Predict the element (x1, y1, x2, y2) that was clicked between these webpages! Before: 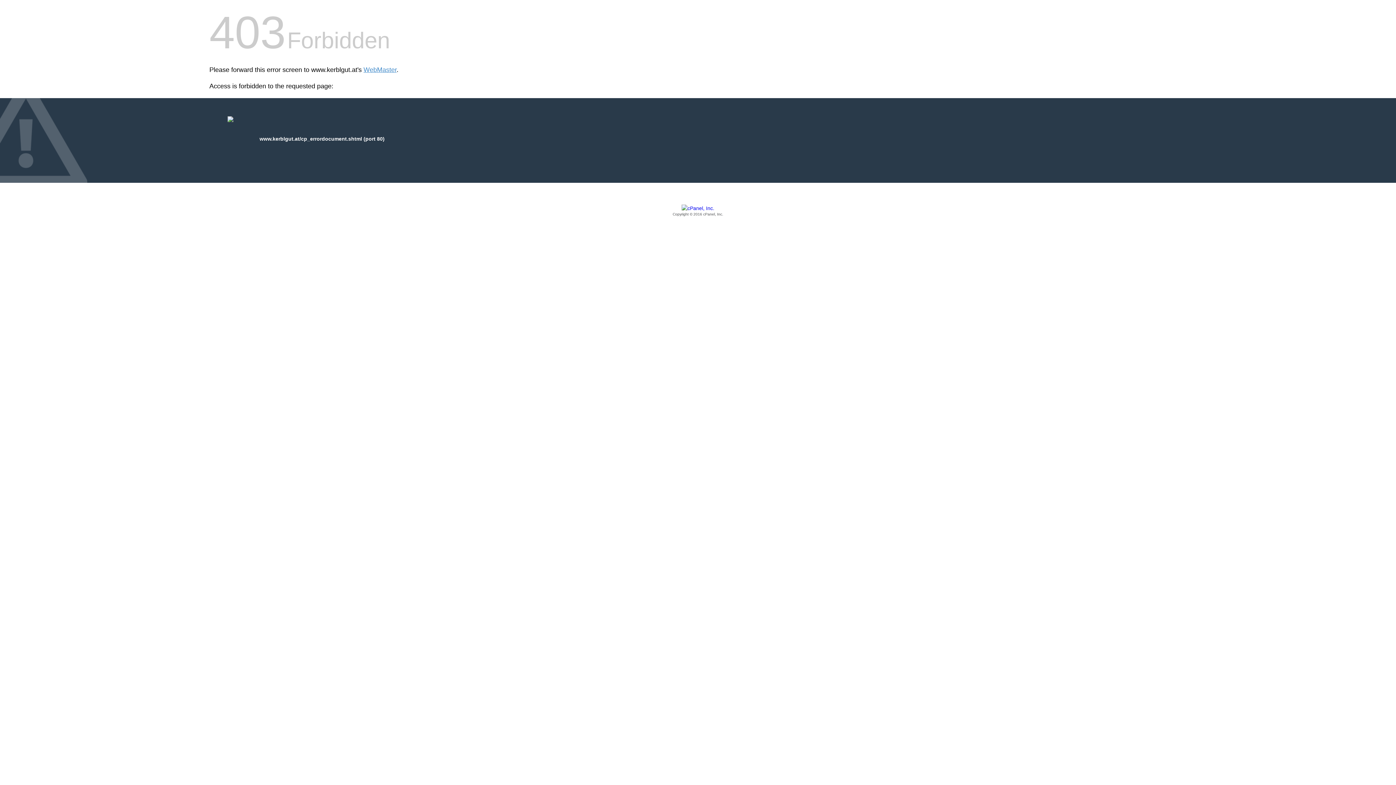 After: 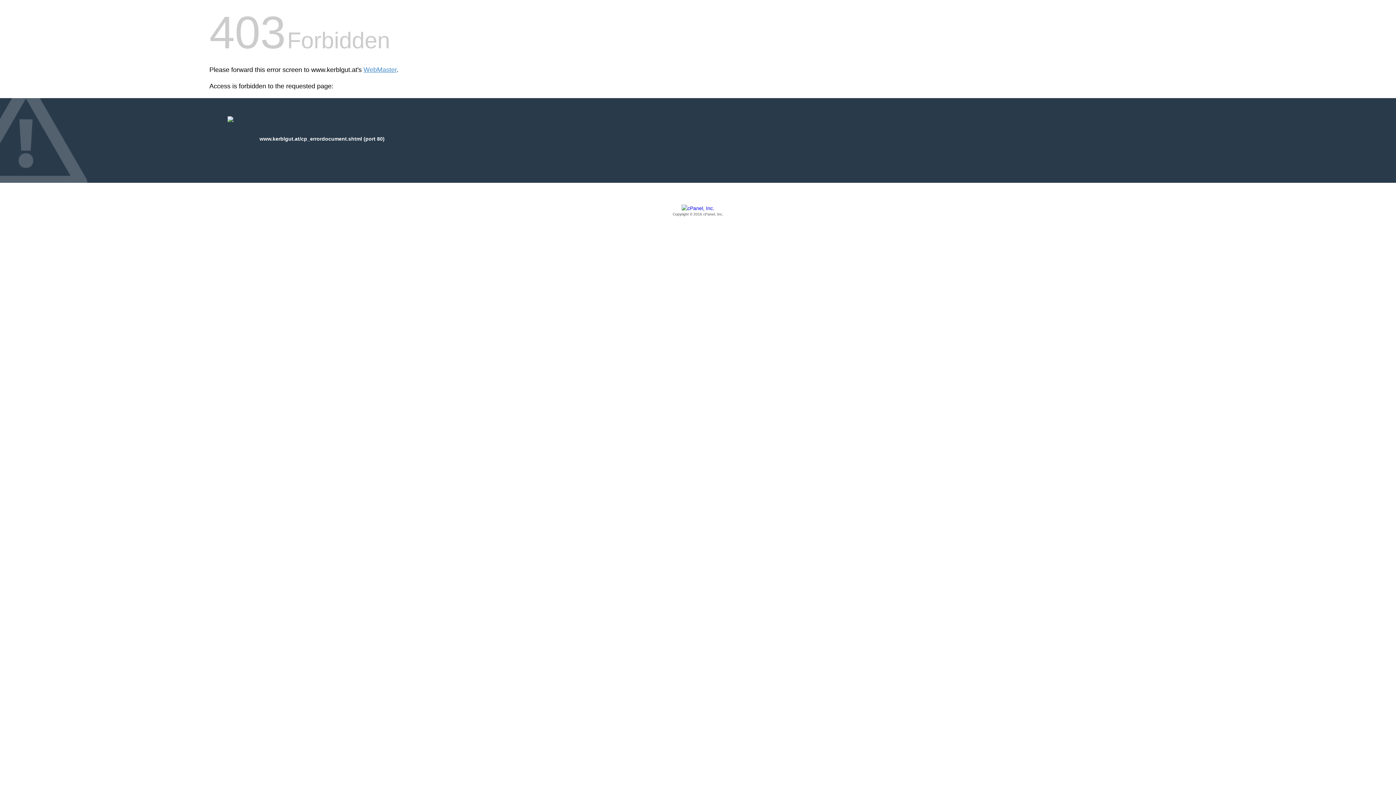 Action: bbox: (209, 205, 1186, 217) label: Copyright © 2016 cPanel, Inc.